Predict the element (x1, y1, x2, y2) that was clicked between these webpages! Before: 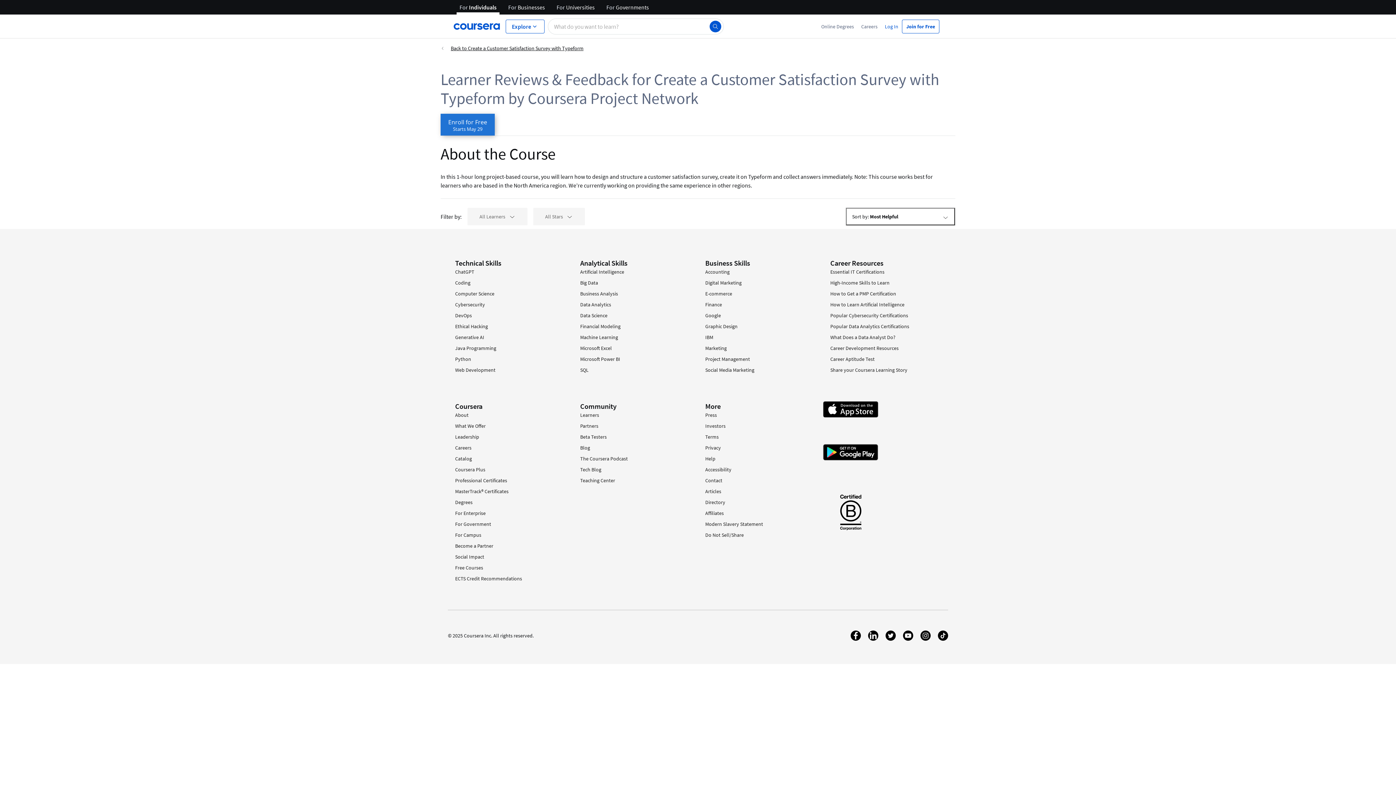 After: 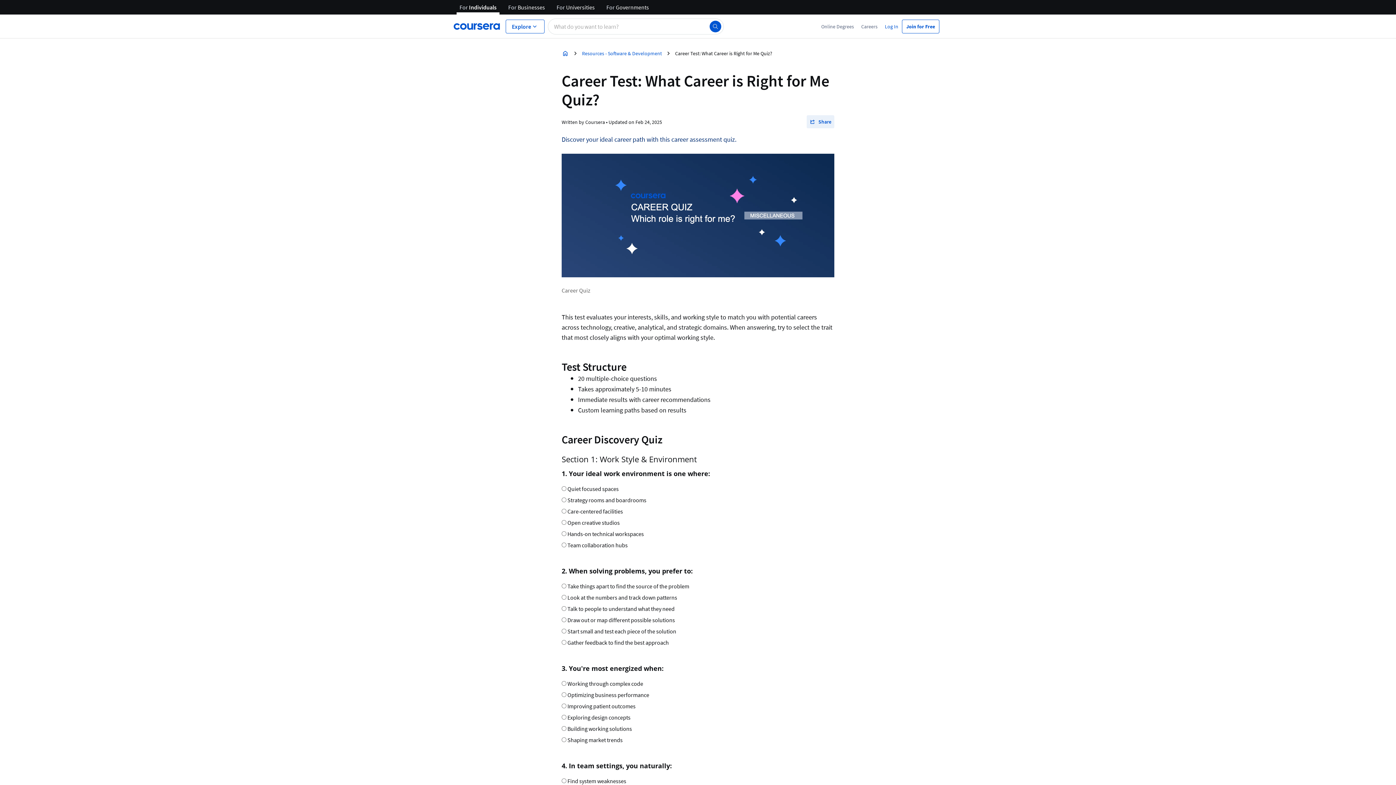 Action: bbox: (830, 356, 874, 362) label: Career Aptitude Test